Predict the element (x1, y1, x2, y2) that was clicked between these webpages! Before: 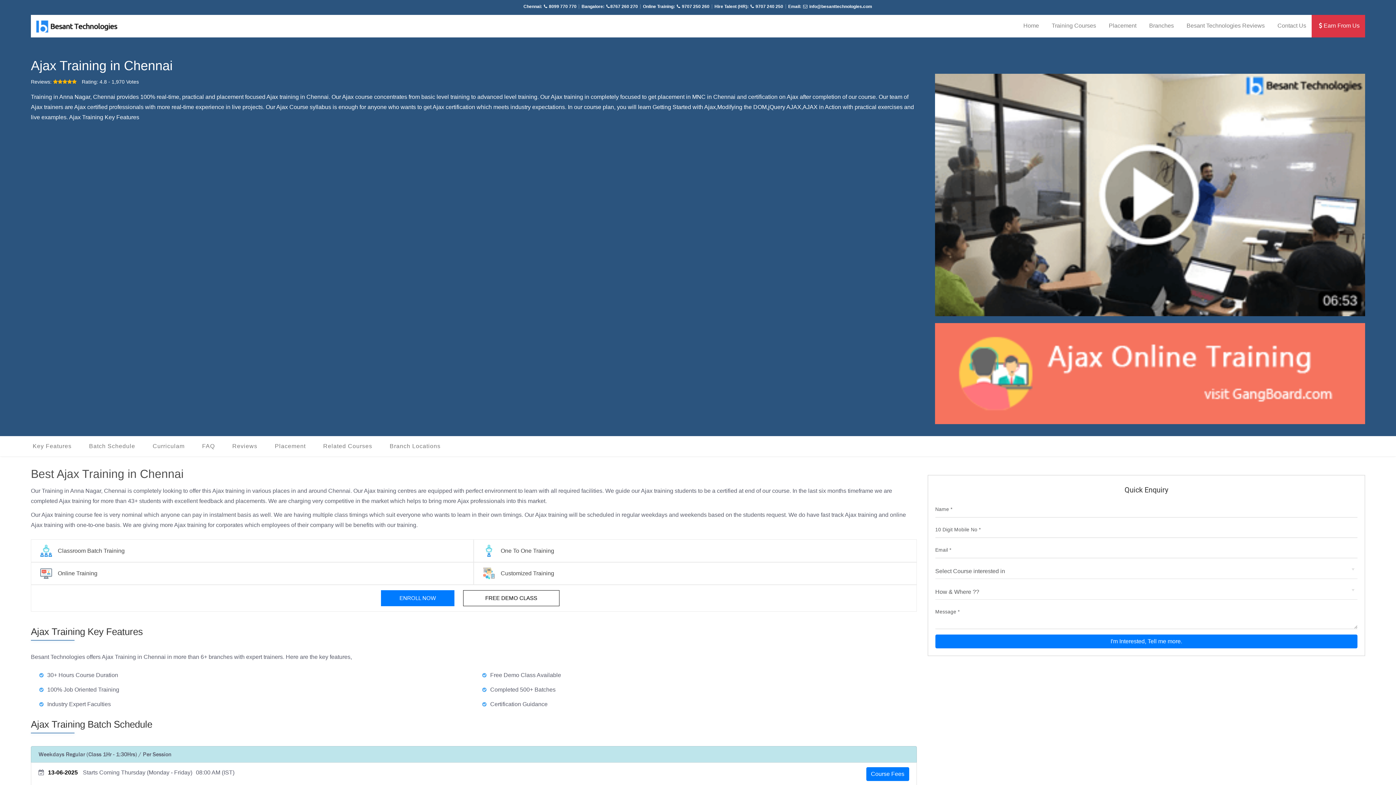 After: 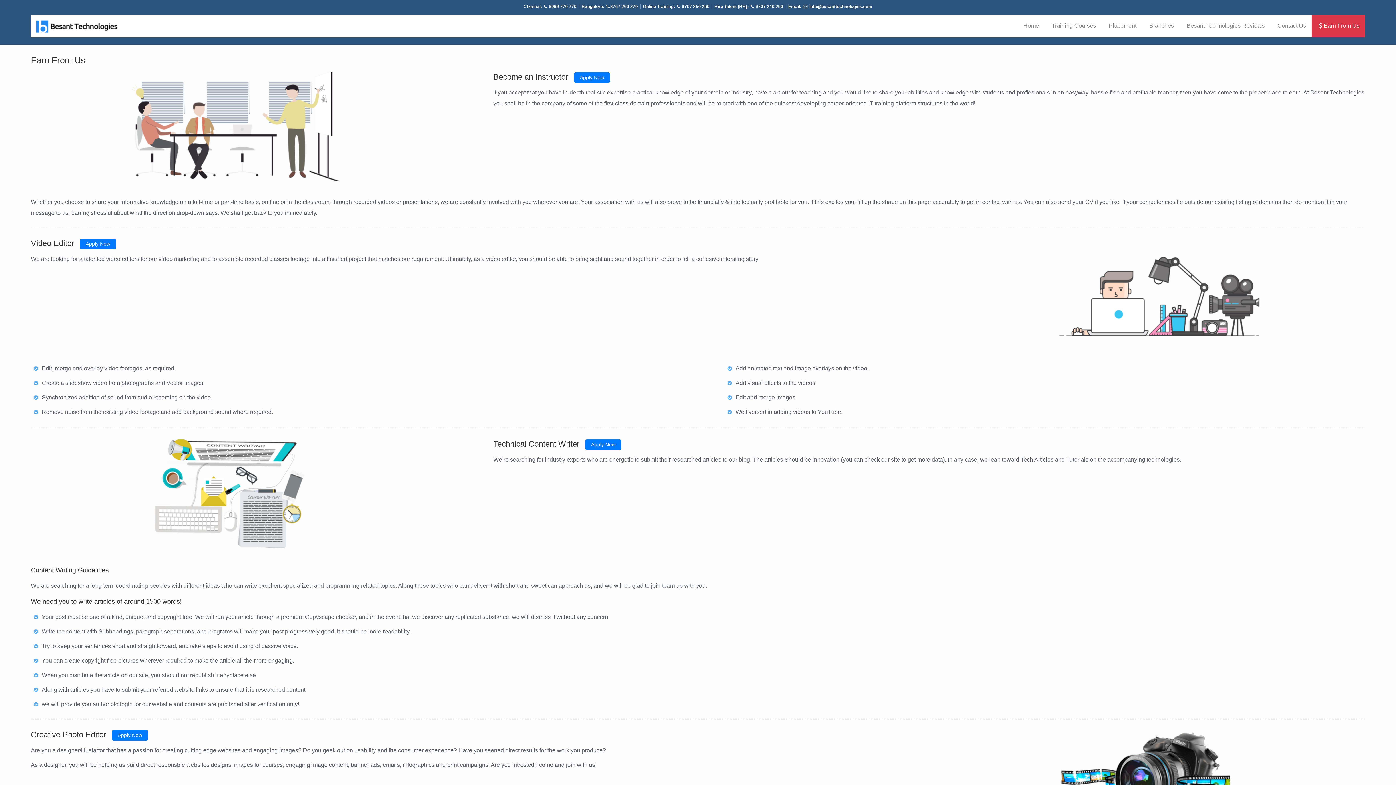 Action: label:  Earn From Us bbox: (1312, 14, 1365, 37)